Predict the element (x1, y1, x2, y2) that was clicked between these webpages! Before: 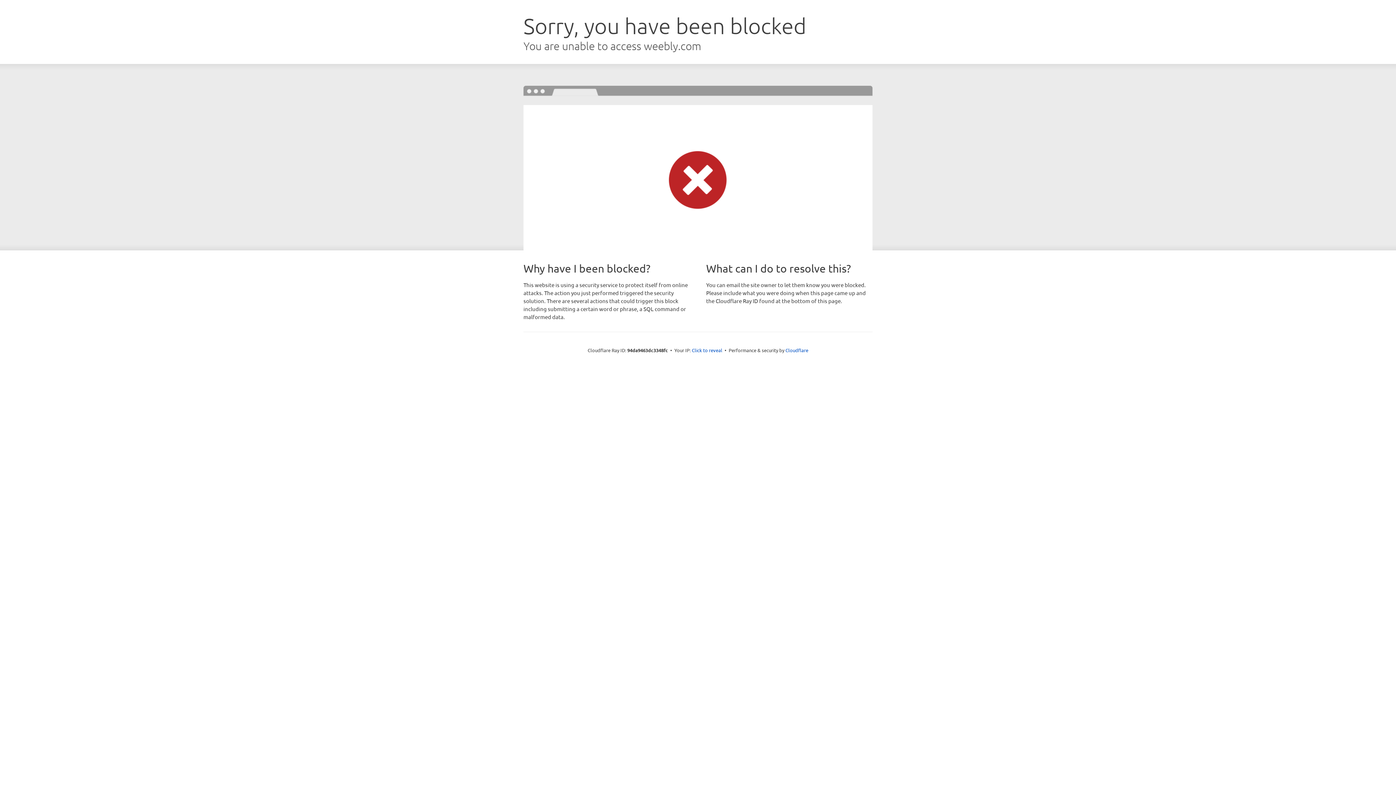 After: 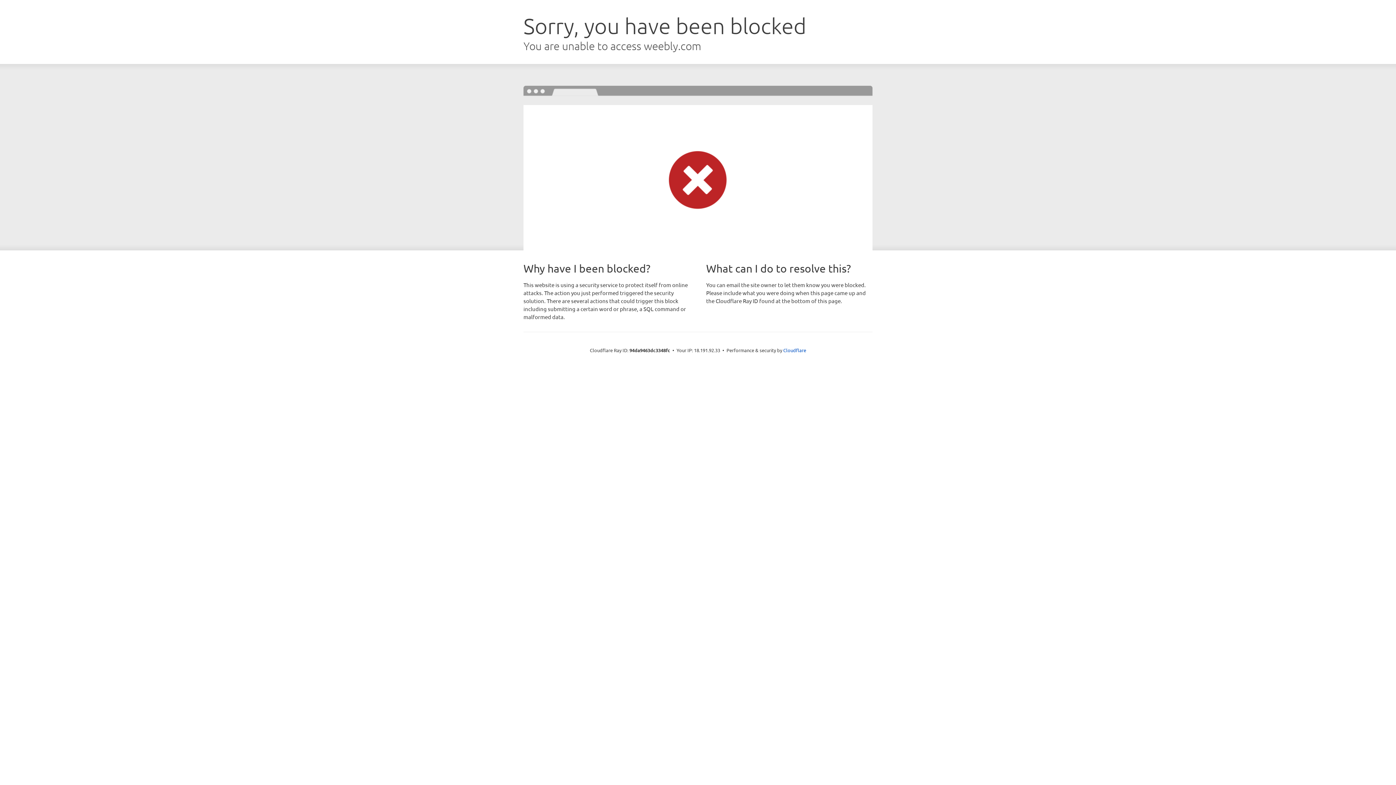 Action: label: Click to reveal bbox: (692, 346, 722, 353)